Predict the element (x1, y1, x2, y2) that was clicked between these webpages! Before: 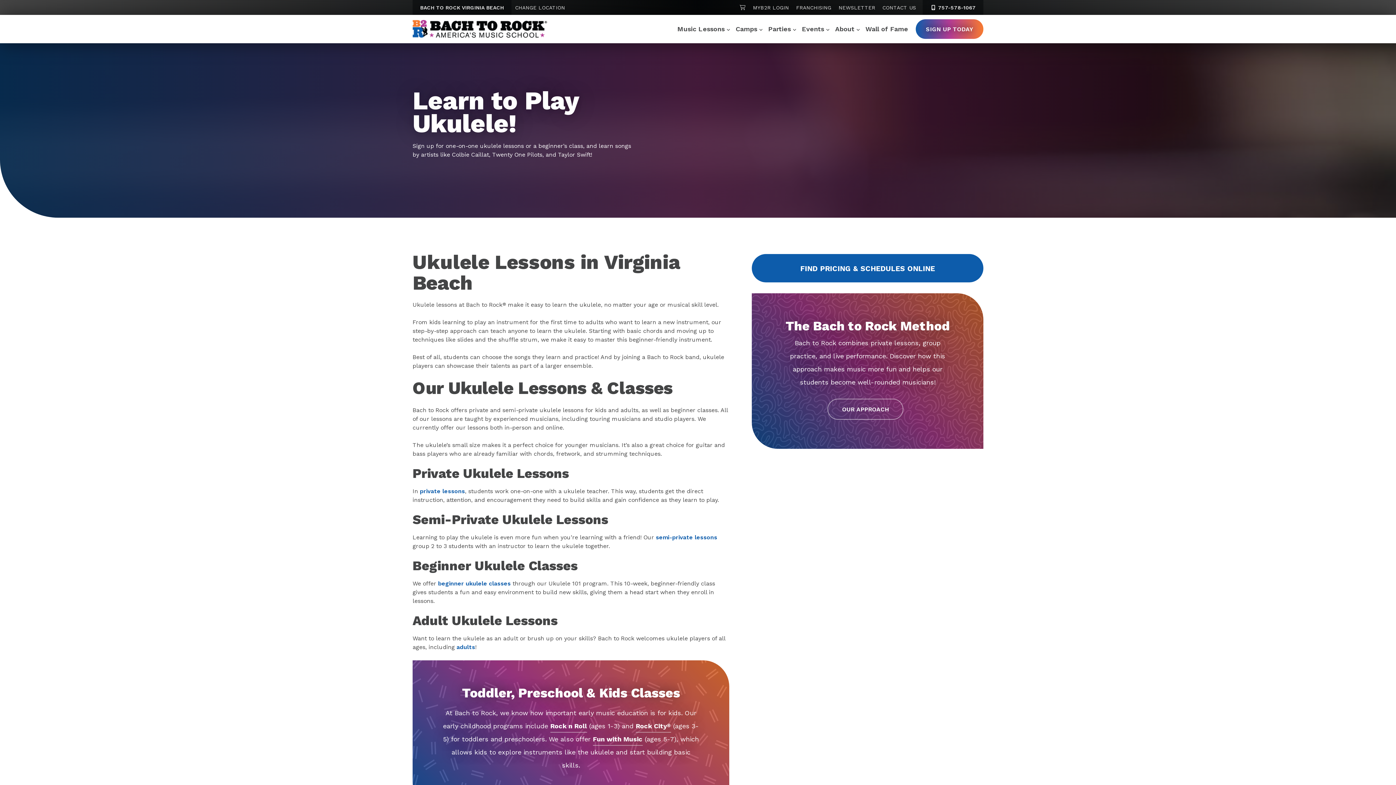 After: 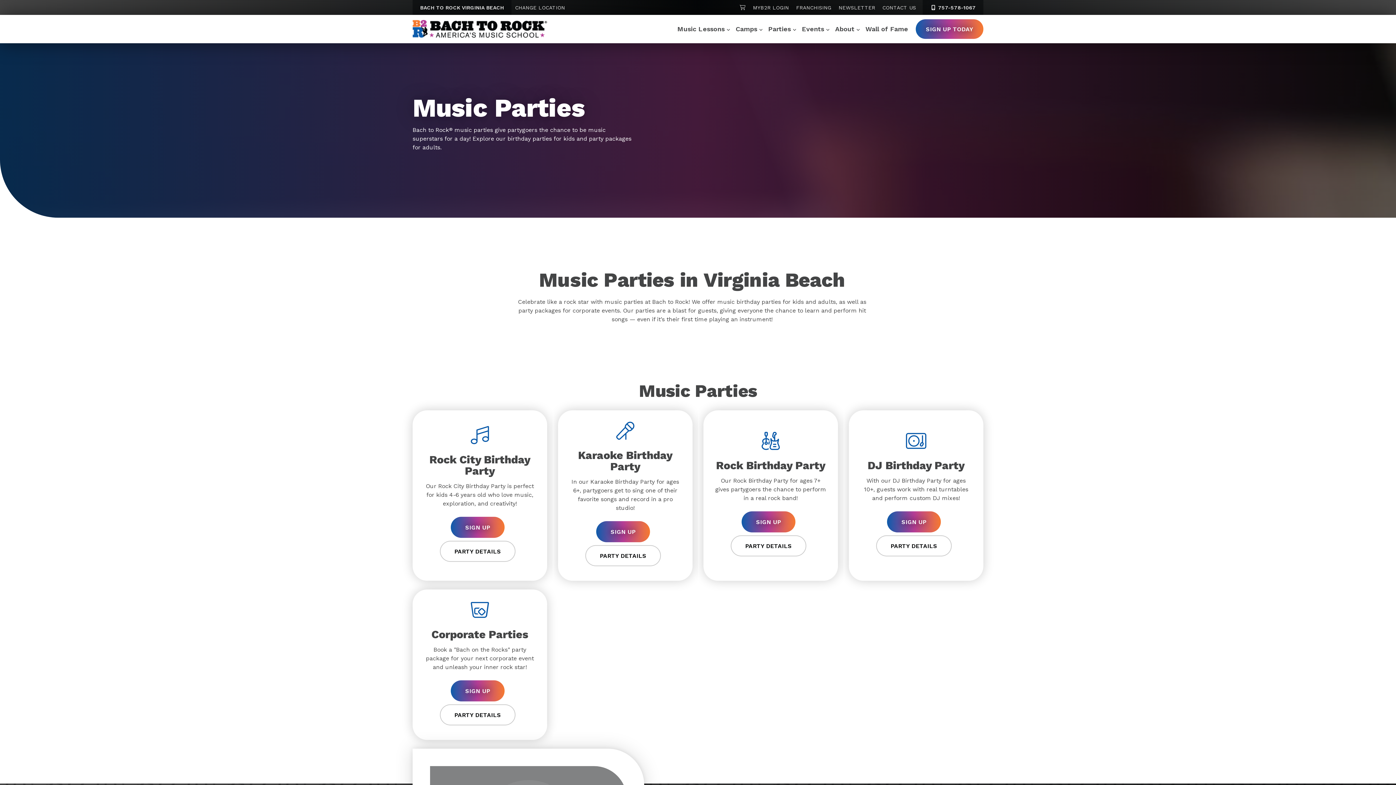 Action: label: Parties bbox: (765, 19, 799, 38)